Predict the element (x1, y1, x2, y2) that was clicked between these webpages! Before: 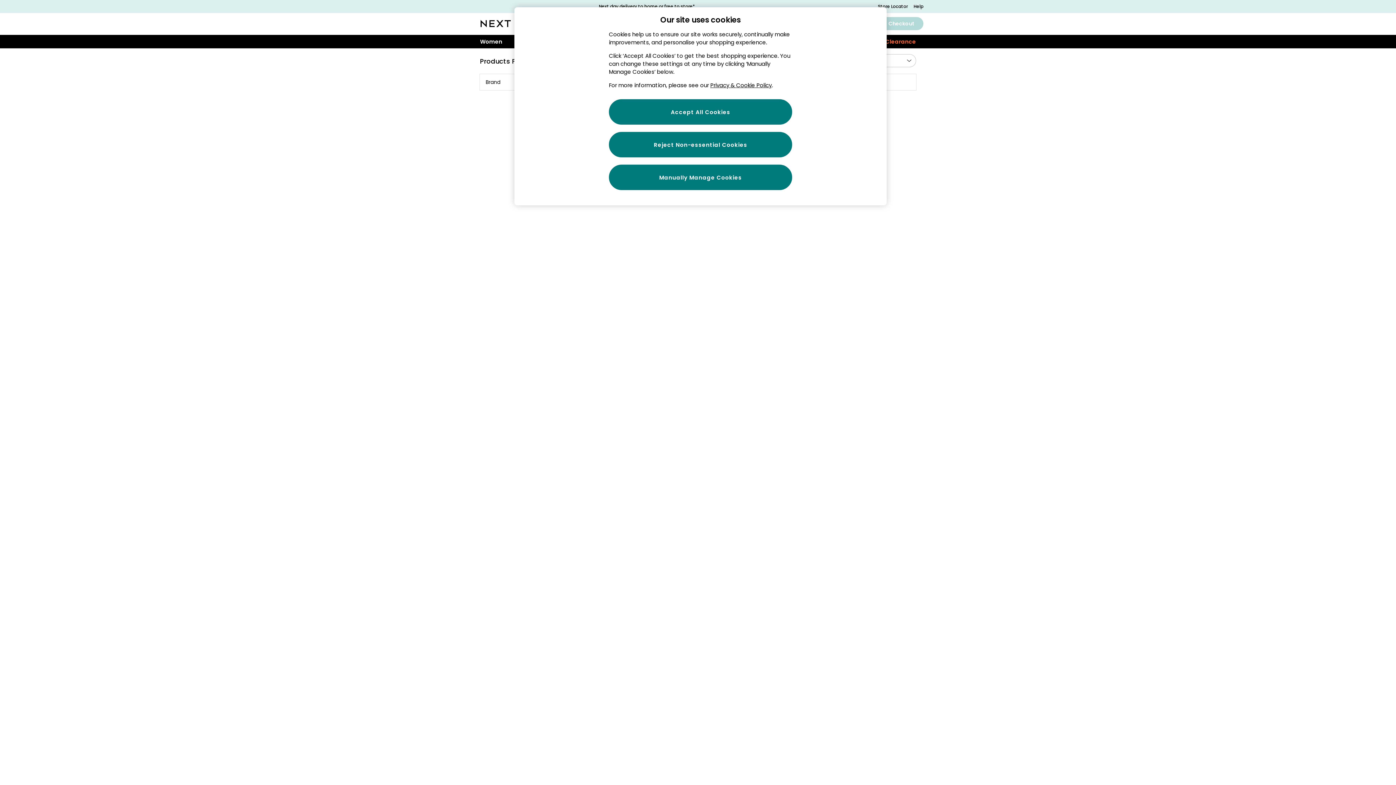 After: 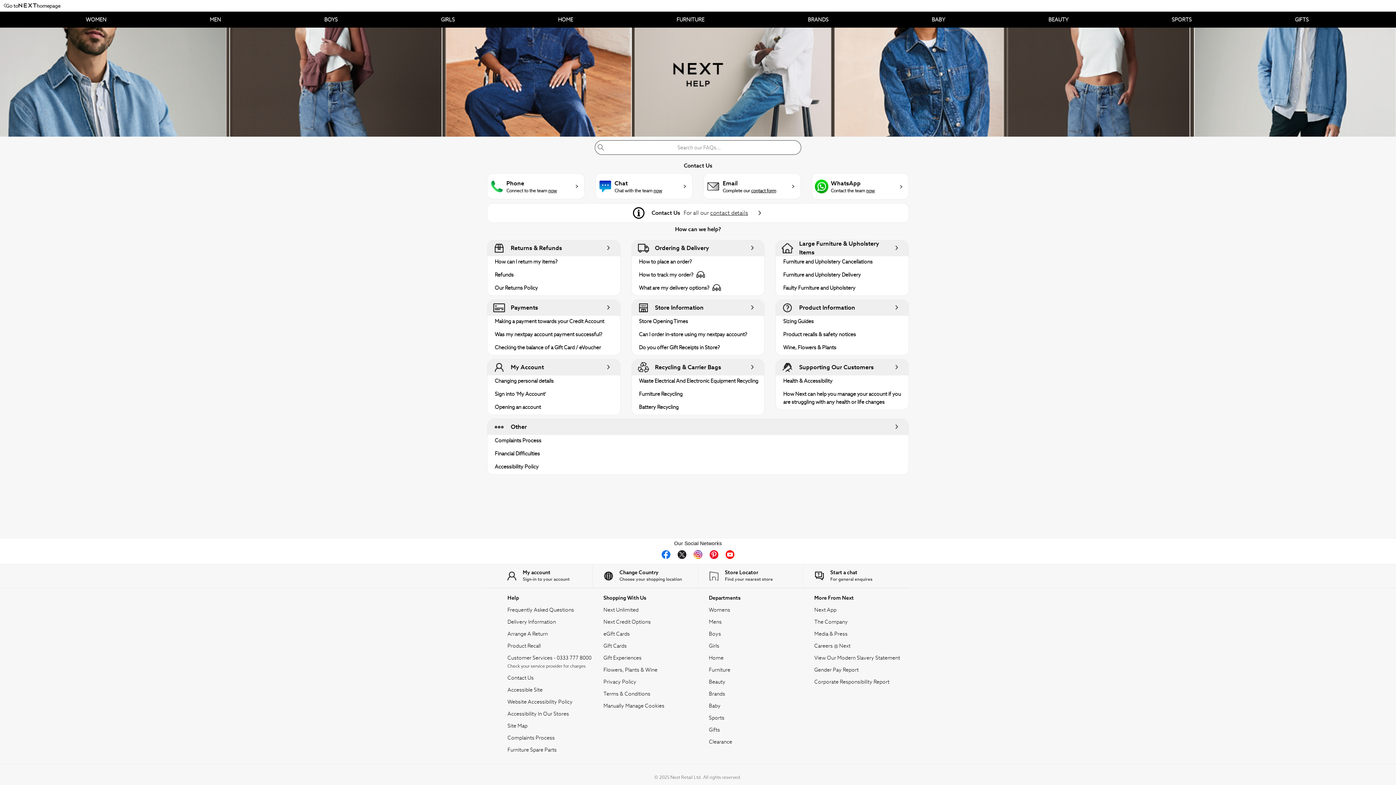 Action: bbox: (913, 3, 923, 9) label: Help